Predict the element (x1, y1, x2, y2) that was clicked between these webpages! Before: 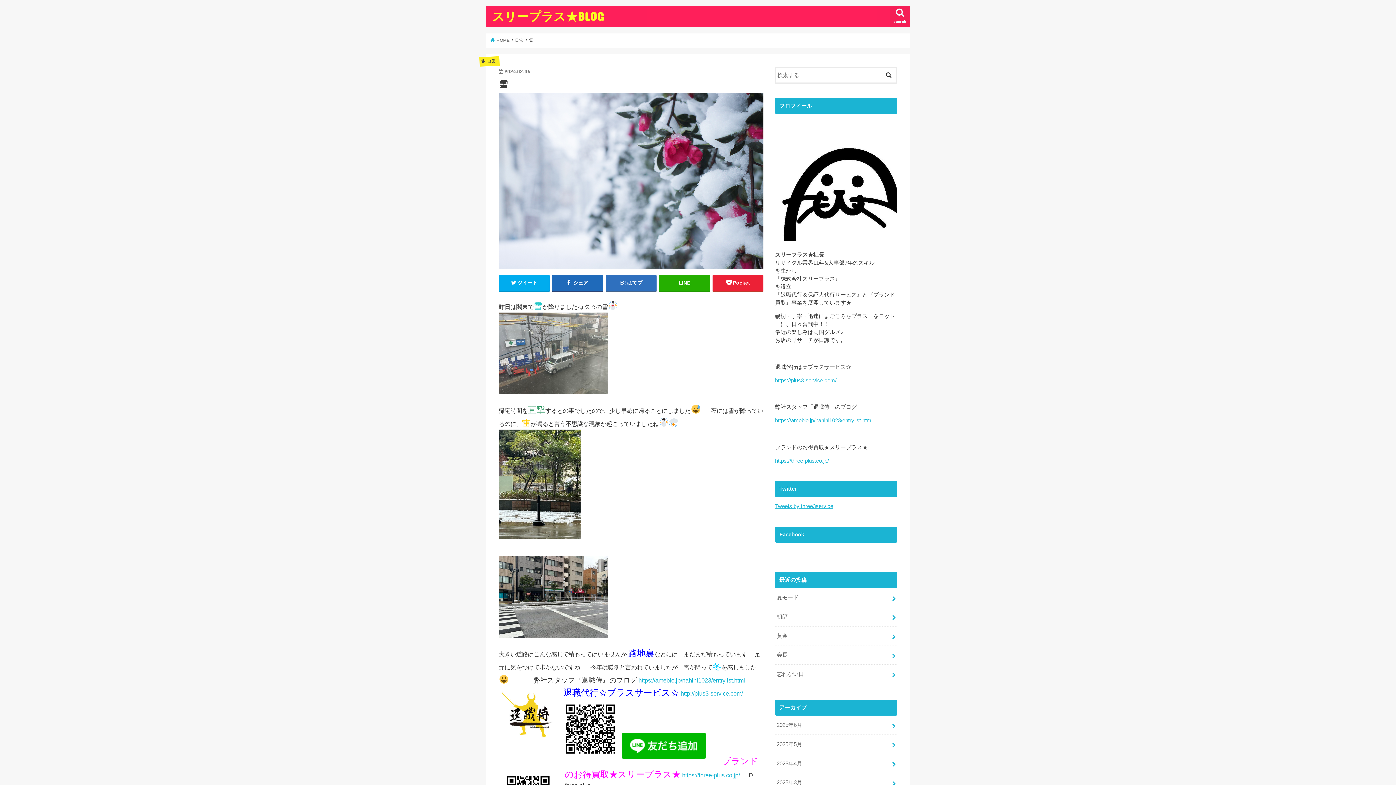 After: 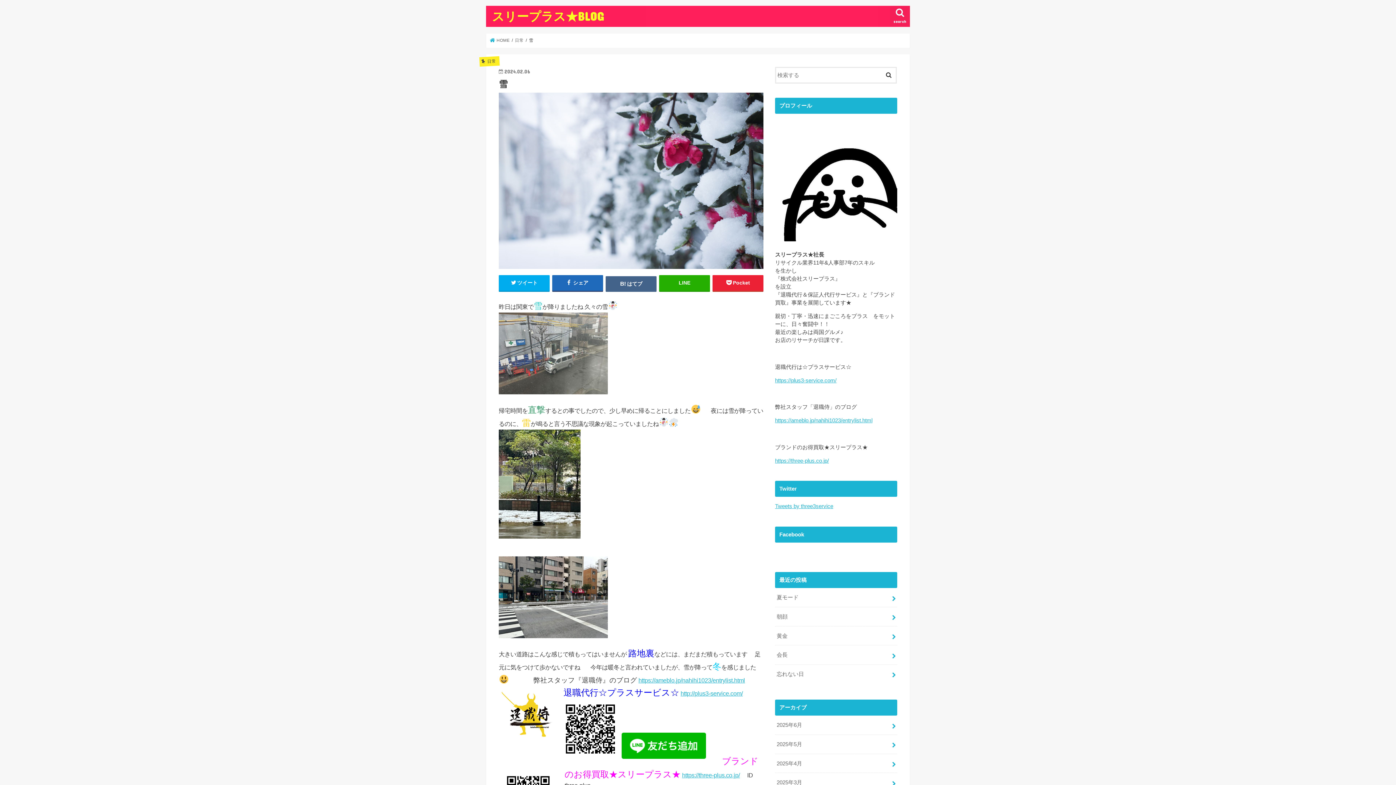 Action: label: はてブ bbox: (605, 275, 656, 290)